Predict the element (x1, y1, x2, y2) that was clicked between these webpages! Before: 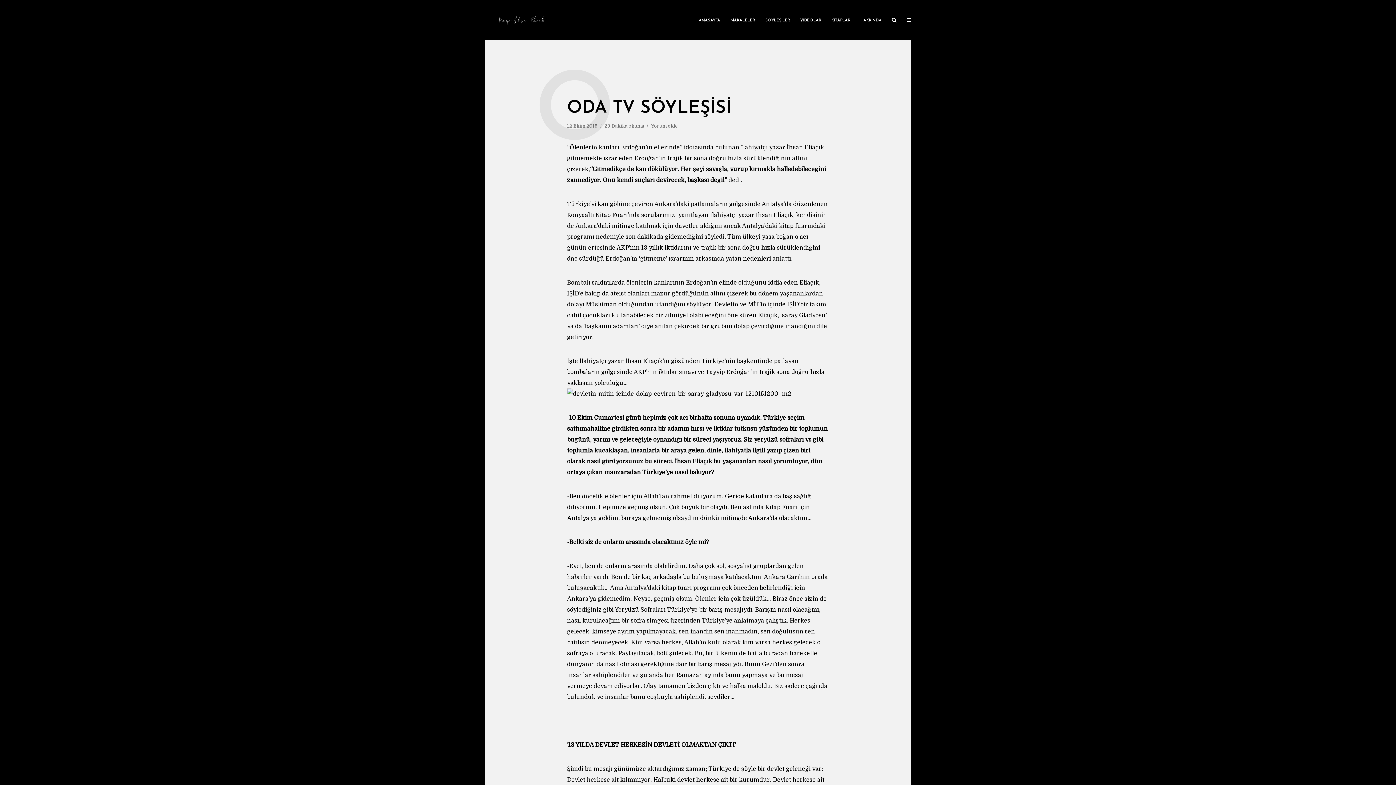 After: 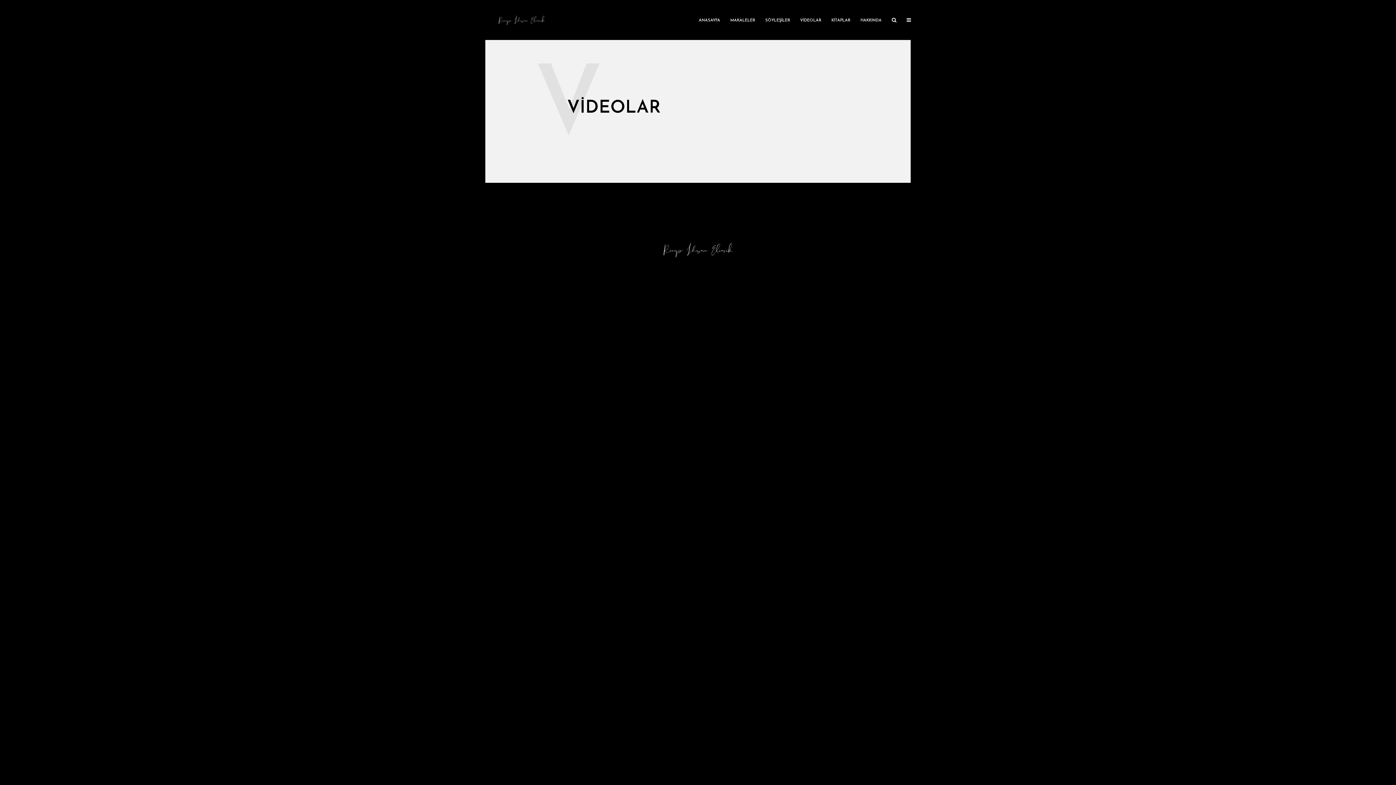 Action: bbox: (795, 12, 826, 27) label: VİDEOLAR